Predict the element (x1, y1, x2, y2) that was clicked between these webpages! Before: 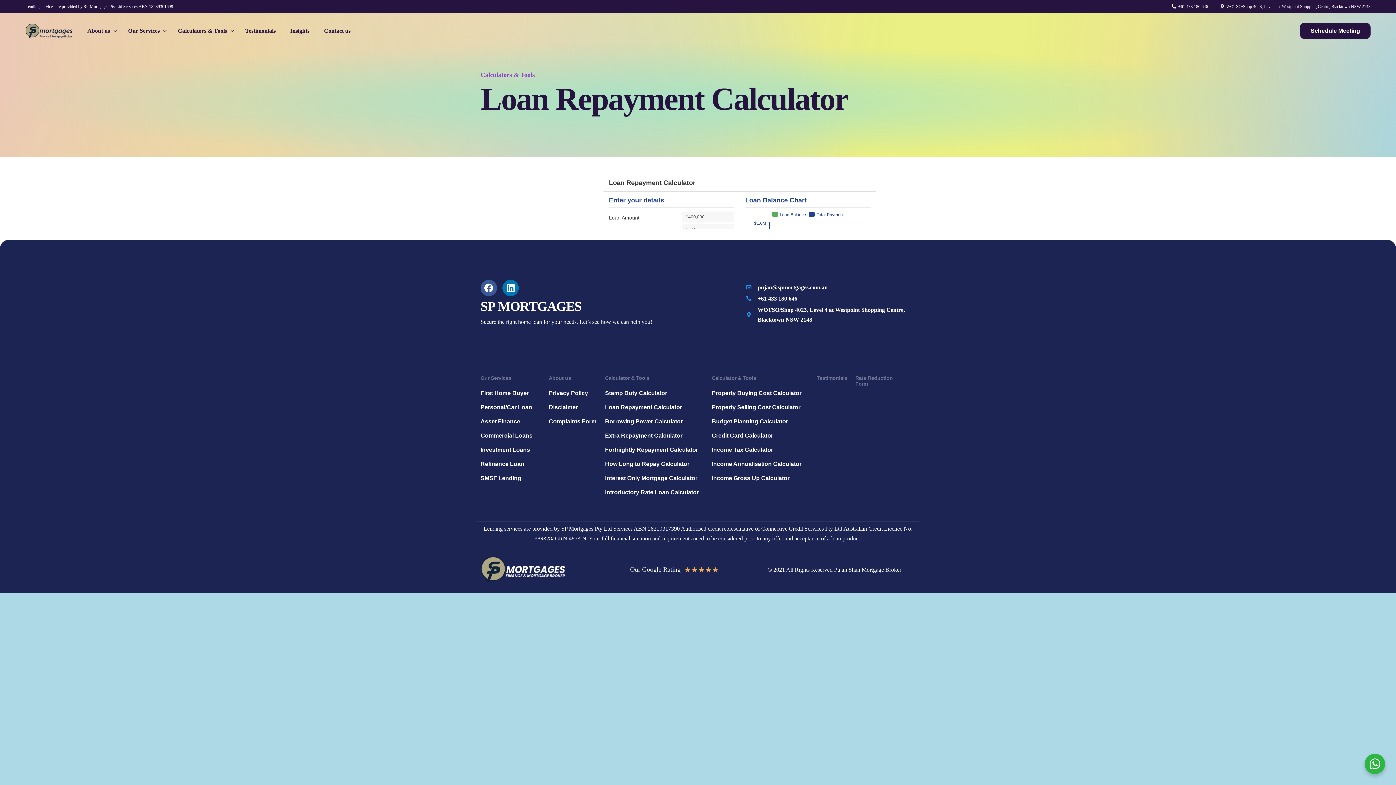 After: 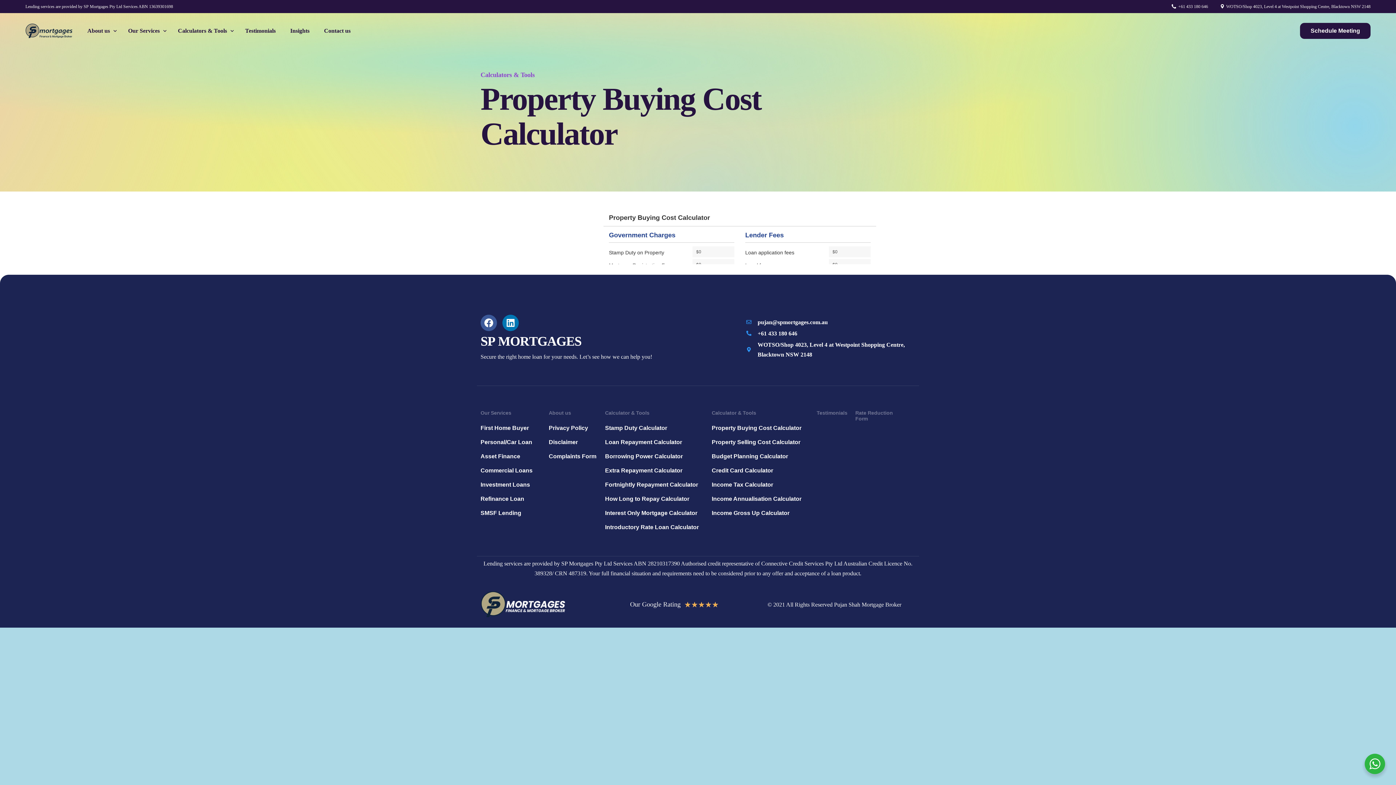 Action: label: Property Buying Cost Calculator bbox: (711, 388, 811, 398)